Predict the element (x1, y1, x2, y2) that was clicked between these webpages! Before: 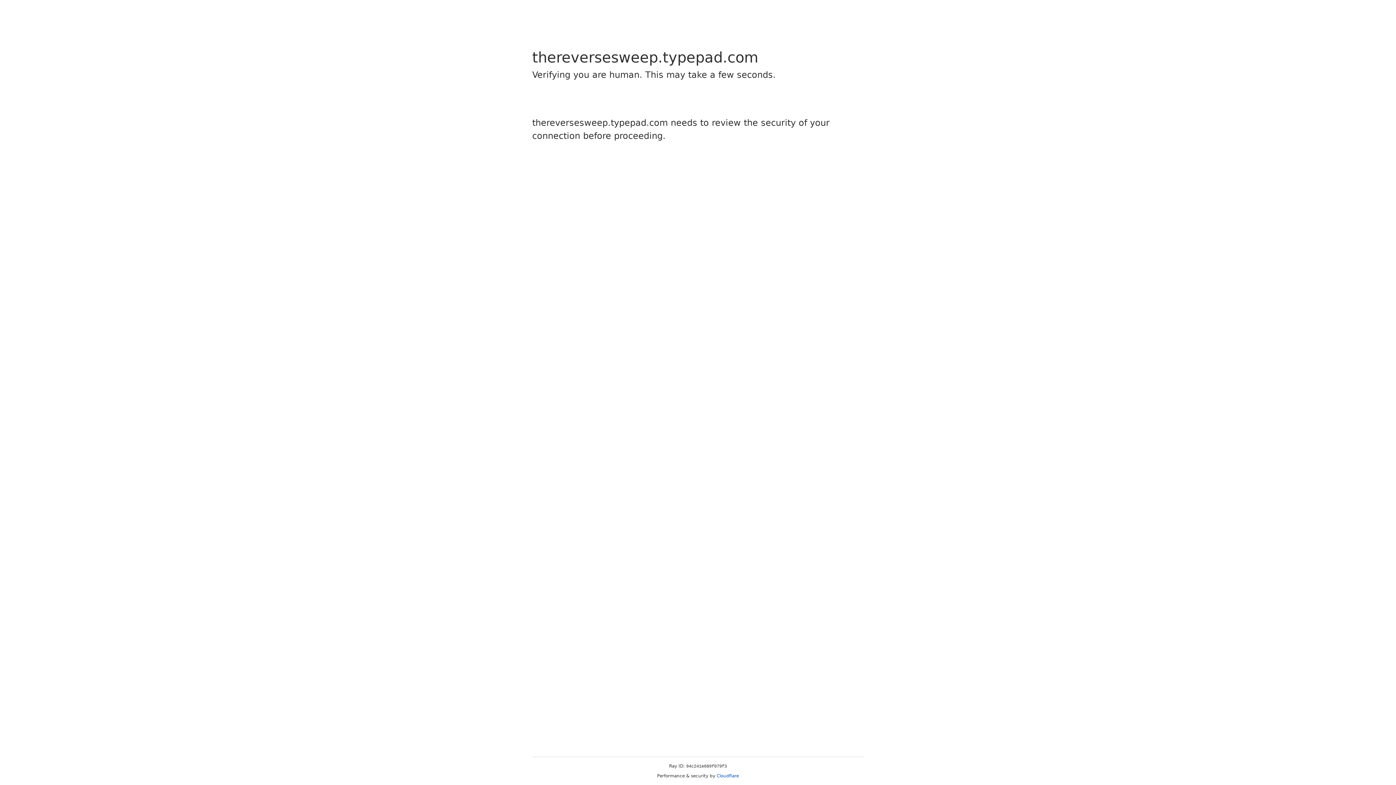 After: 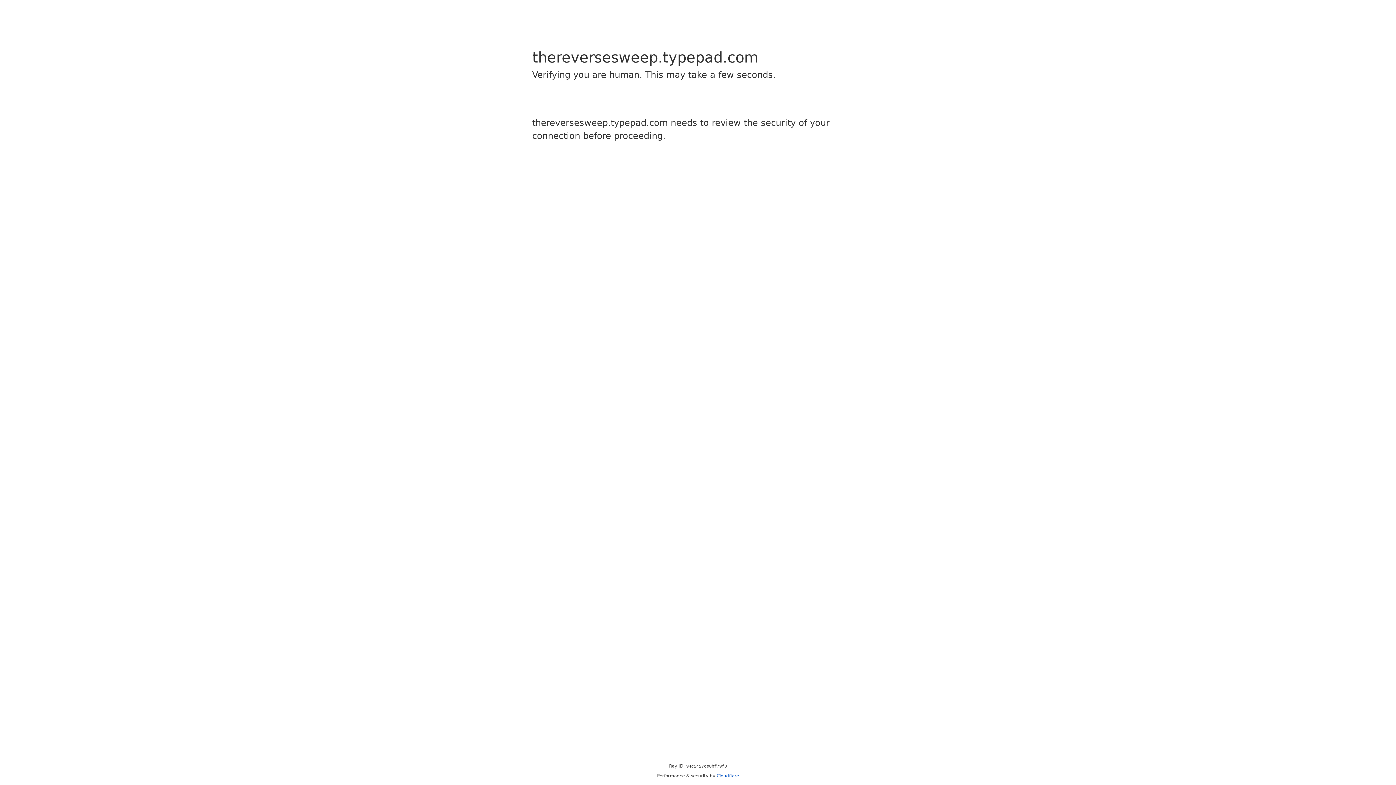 Action: label: Cloudflare bbox: (716, 773, 739, 778)